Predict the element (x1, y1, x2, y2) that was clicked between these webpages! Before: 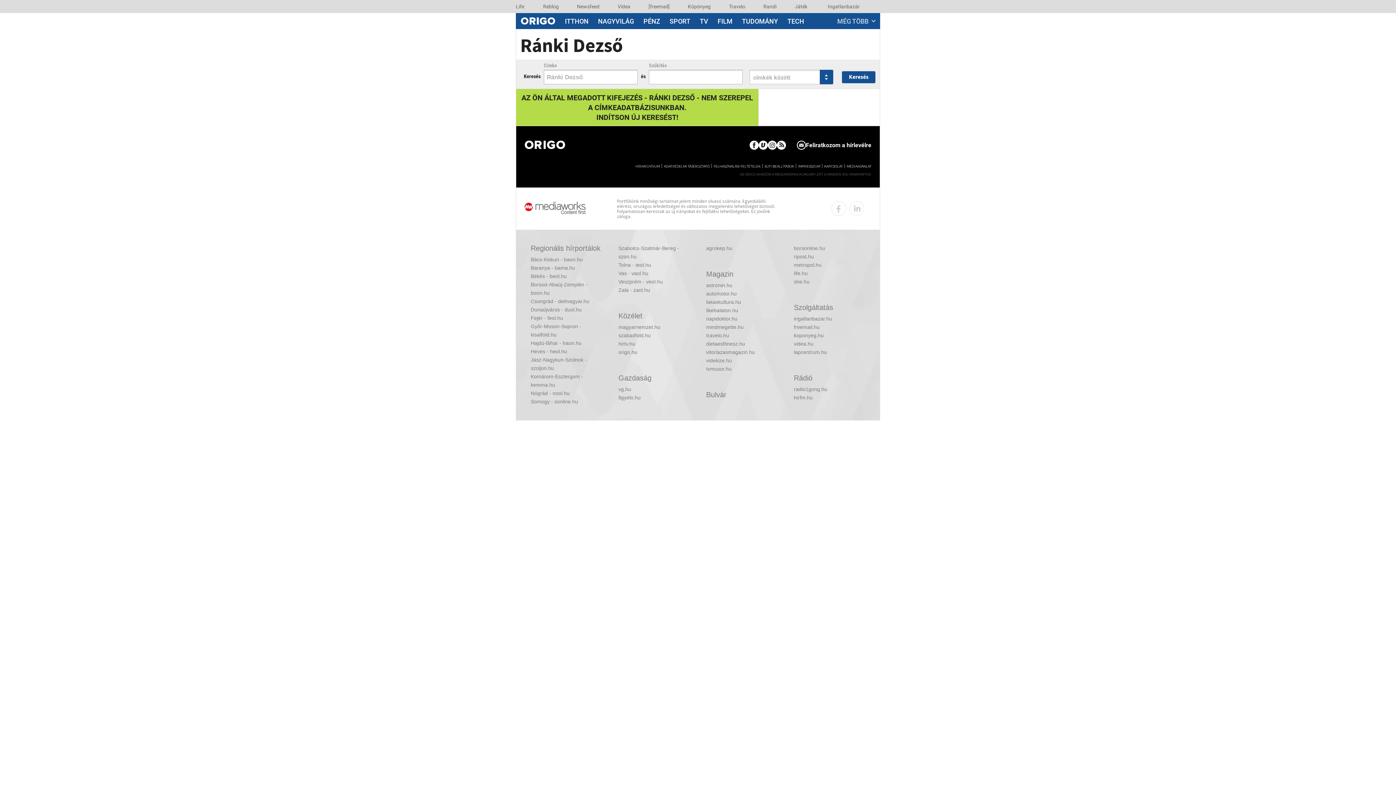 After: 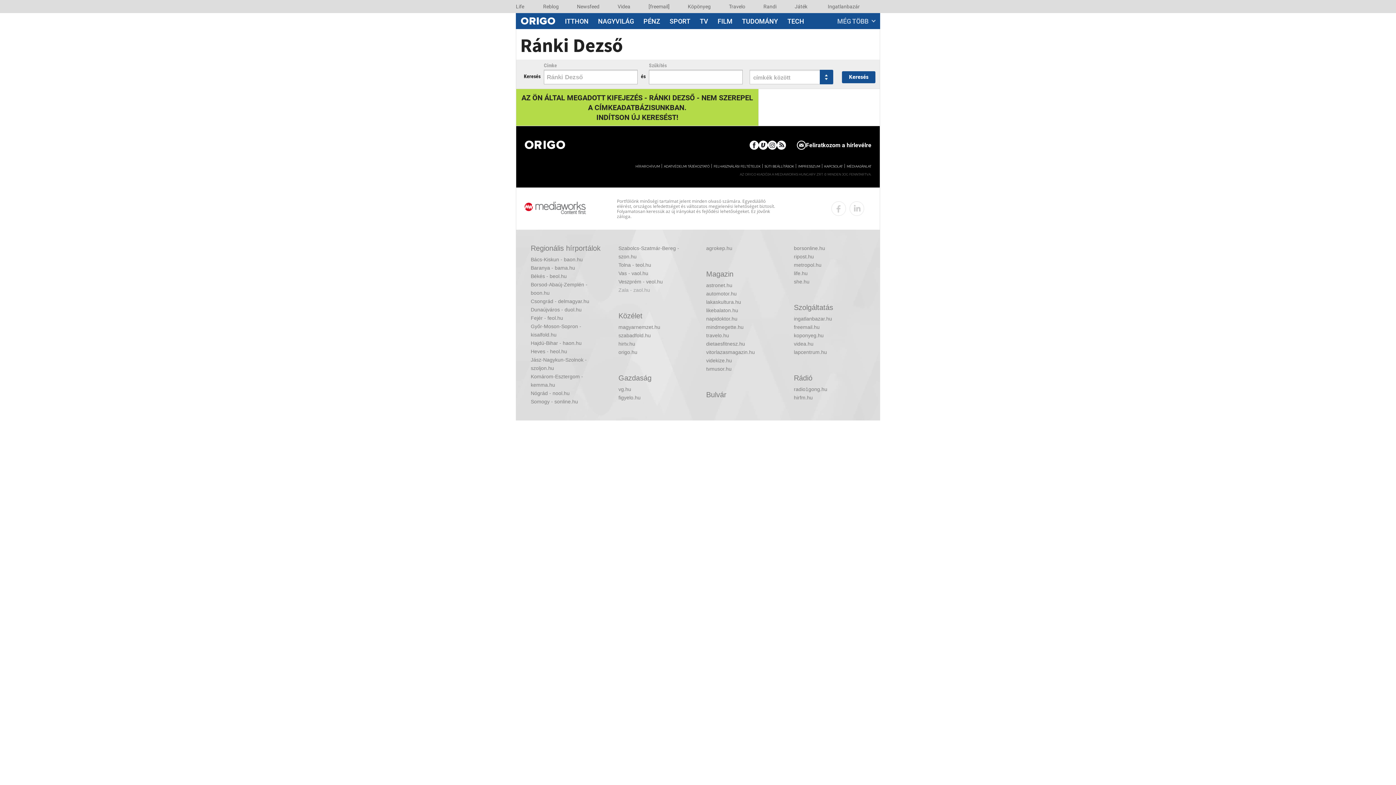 Action: bbox: (618, 286, 690, 294) label: Zala - zaol.hu